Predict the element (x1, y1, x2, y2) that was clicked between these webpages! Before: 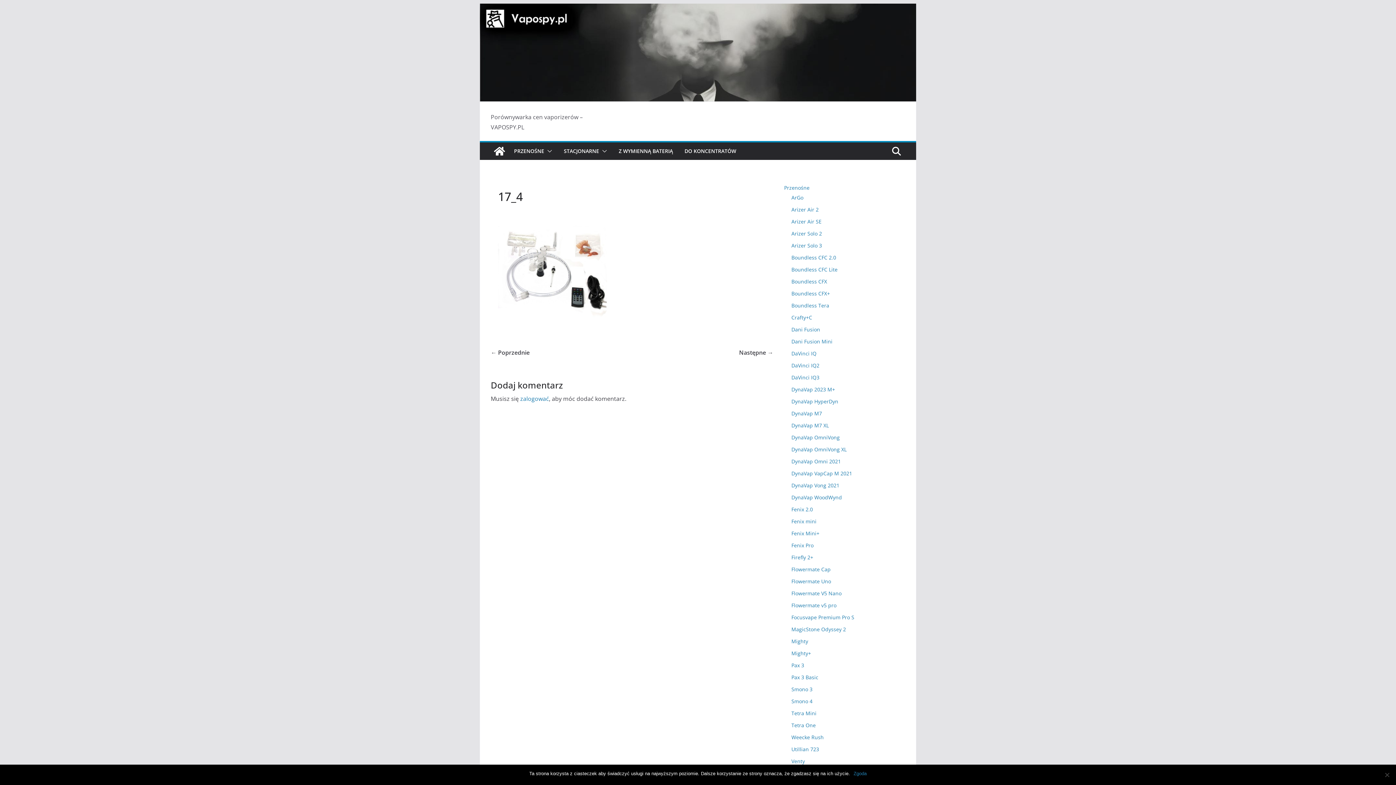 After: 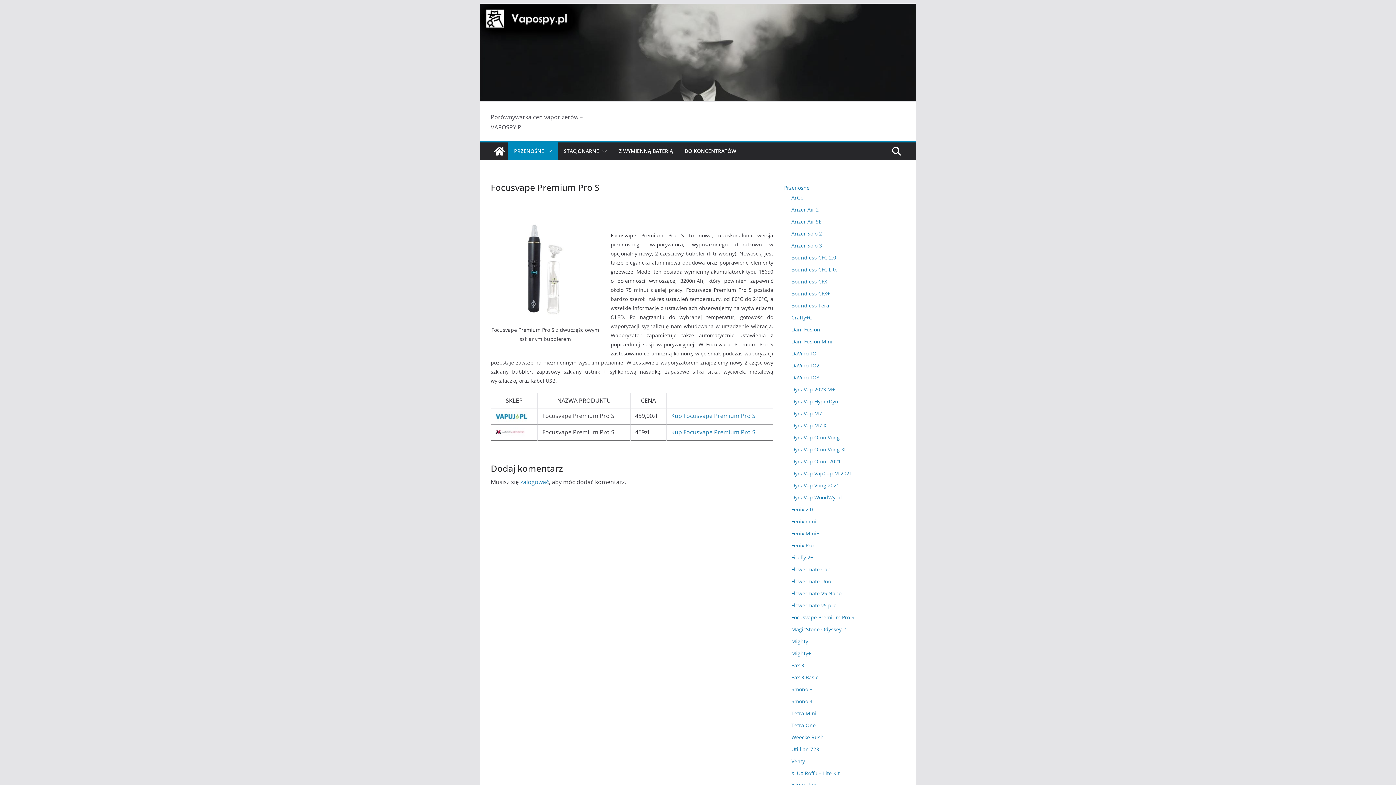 Action: label: Focusvape Premium Pro S bbox: (791, 614, 854, 621)